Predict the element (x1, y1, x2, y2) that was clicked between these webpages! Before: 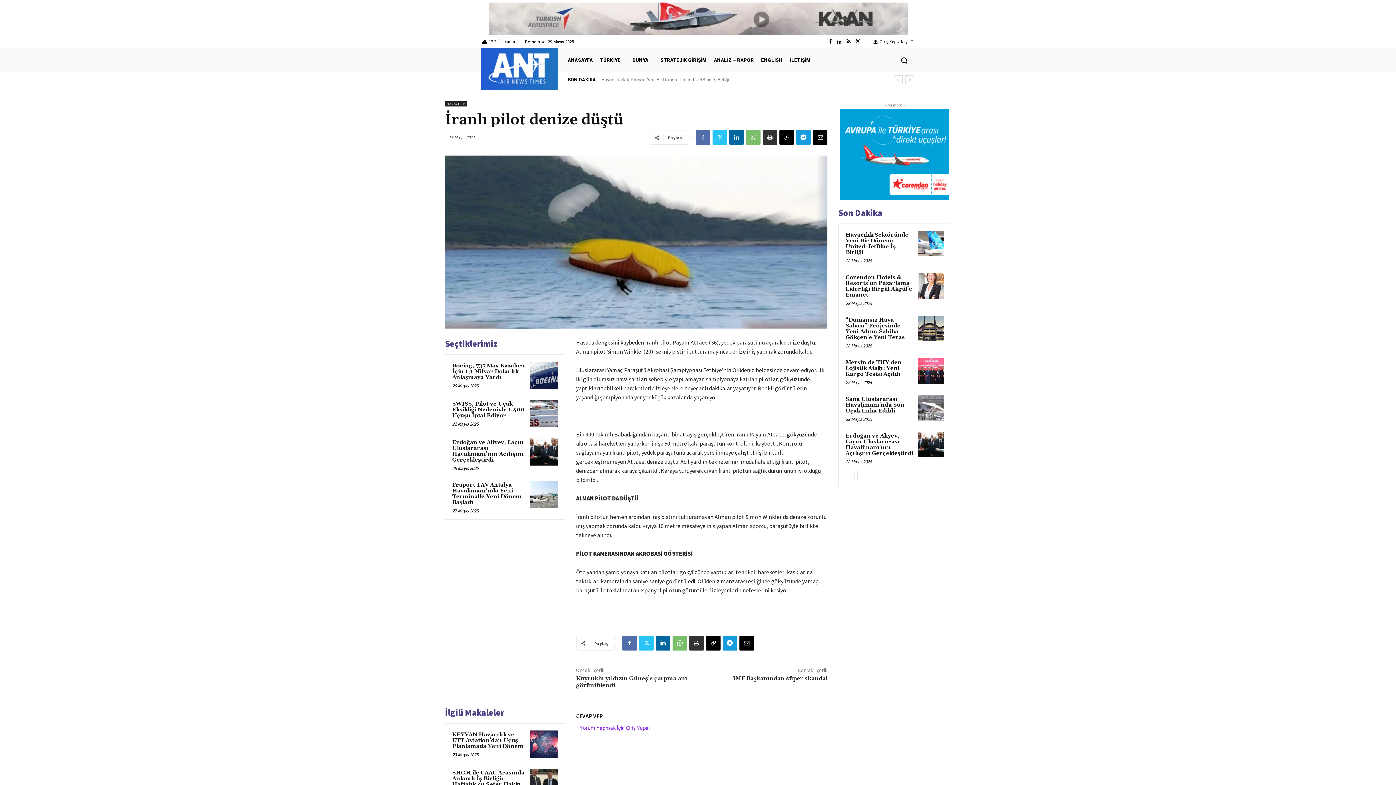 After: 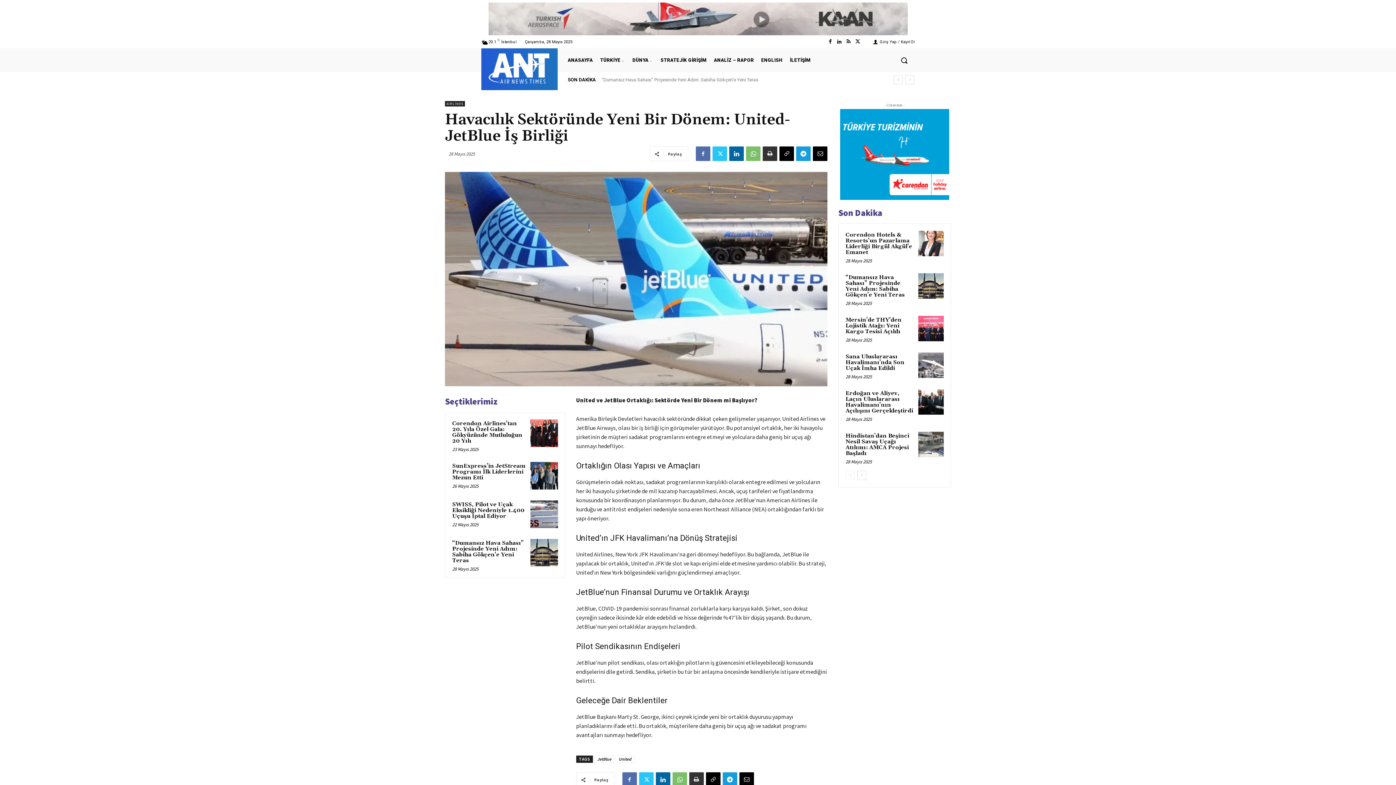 Action: bbox: (918, 230, 944, 256)